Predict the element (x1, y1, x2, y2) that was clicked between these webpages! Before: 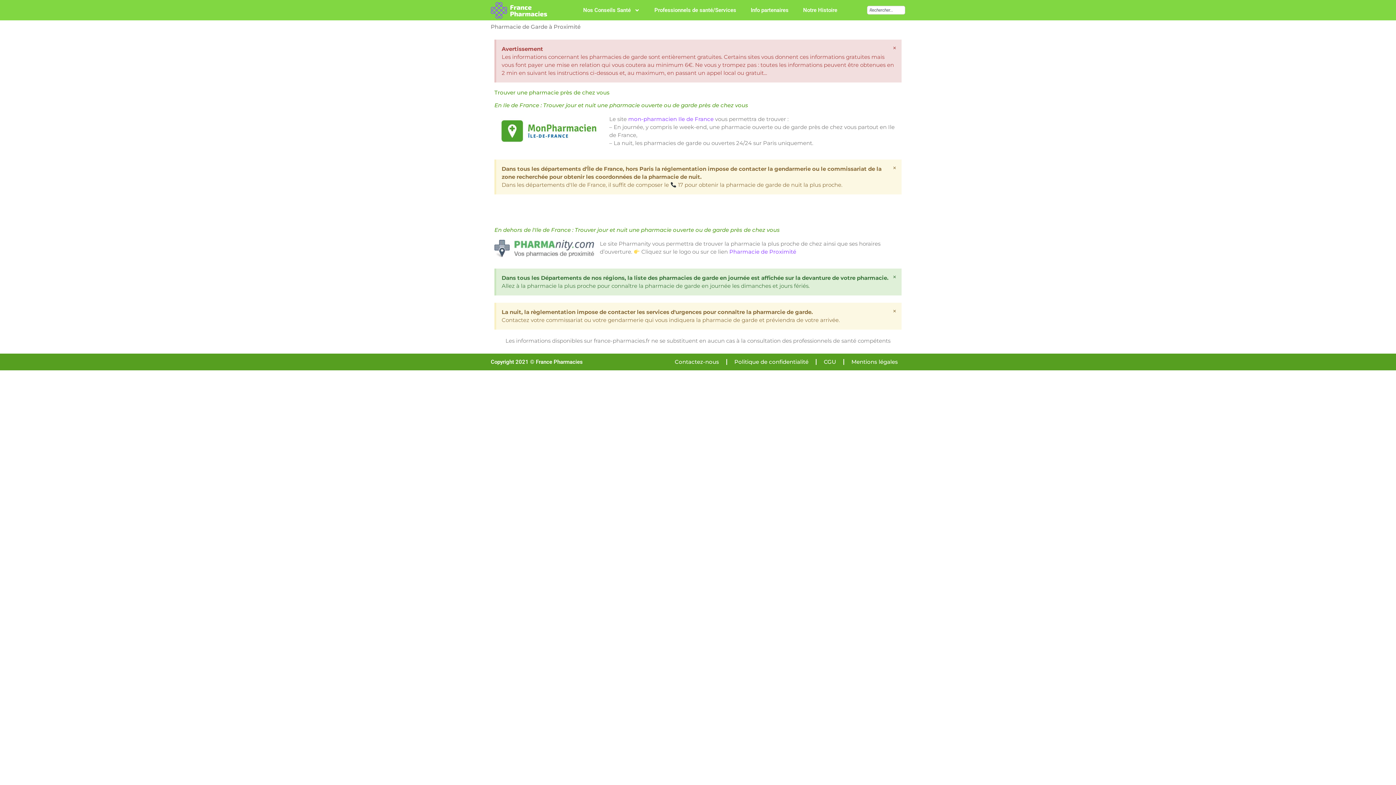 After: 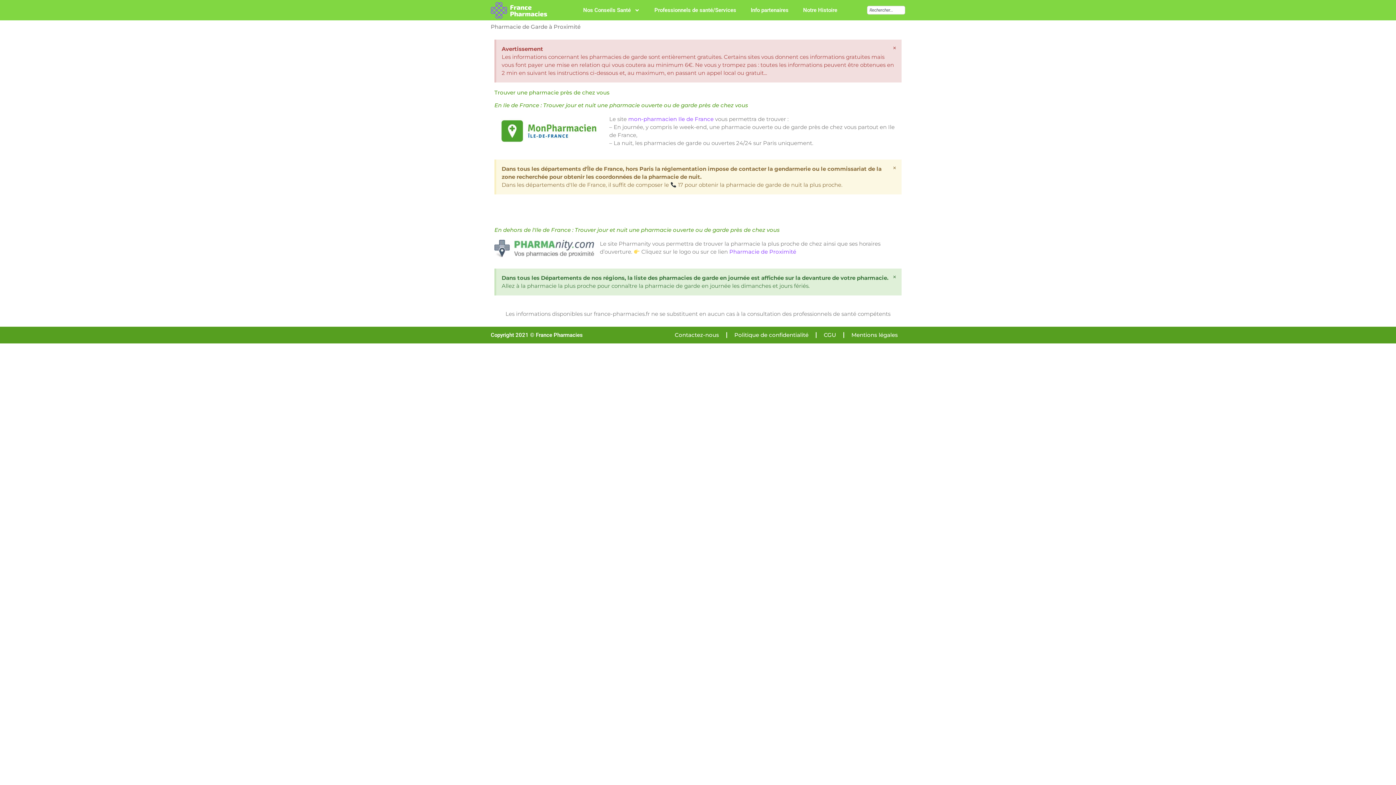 Action: label: Ignorer cette alerte. bbox: (891, 306, 898, 315)